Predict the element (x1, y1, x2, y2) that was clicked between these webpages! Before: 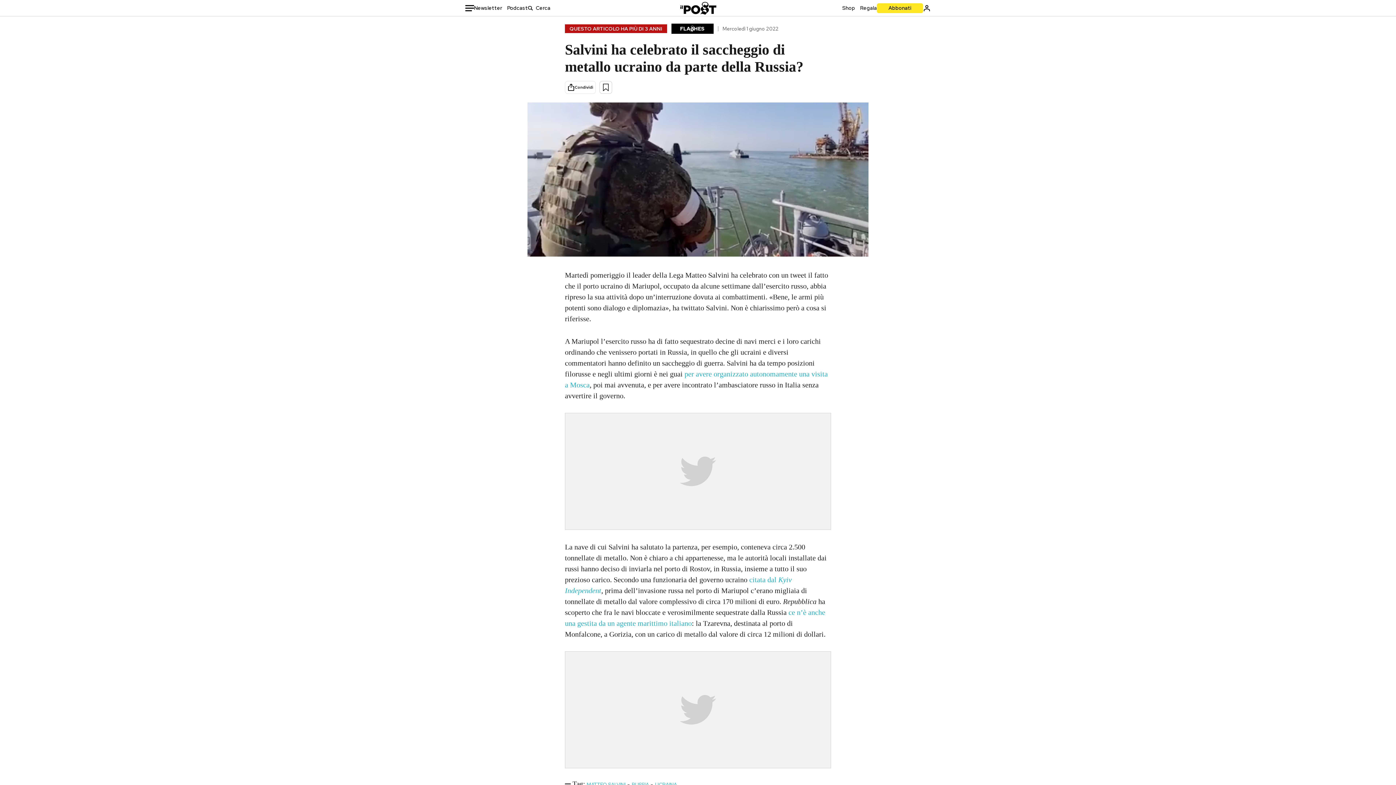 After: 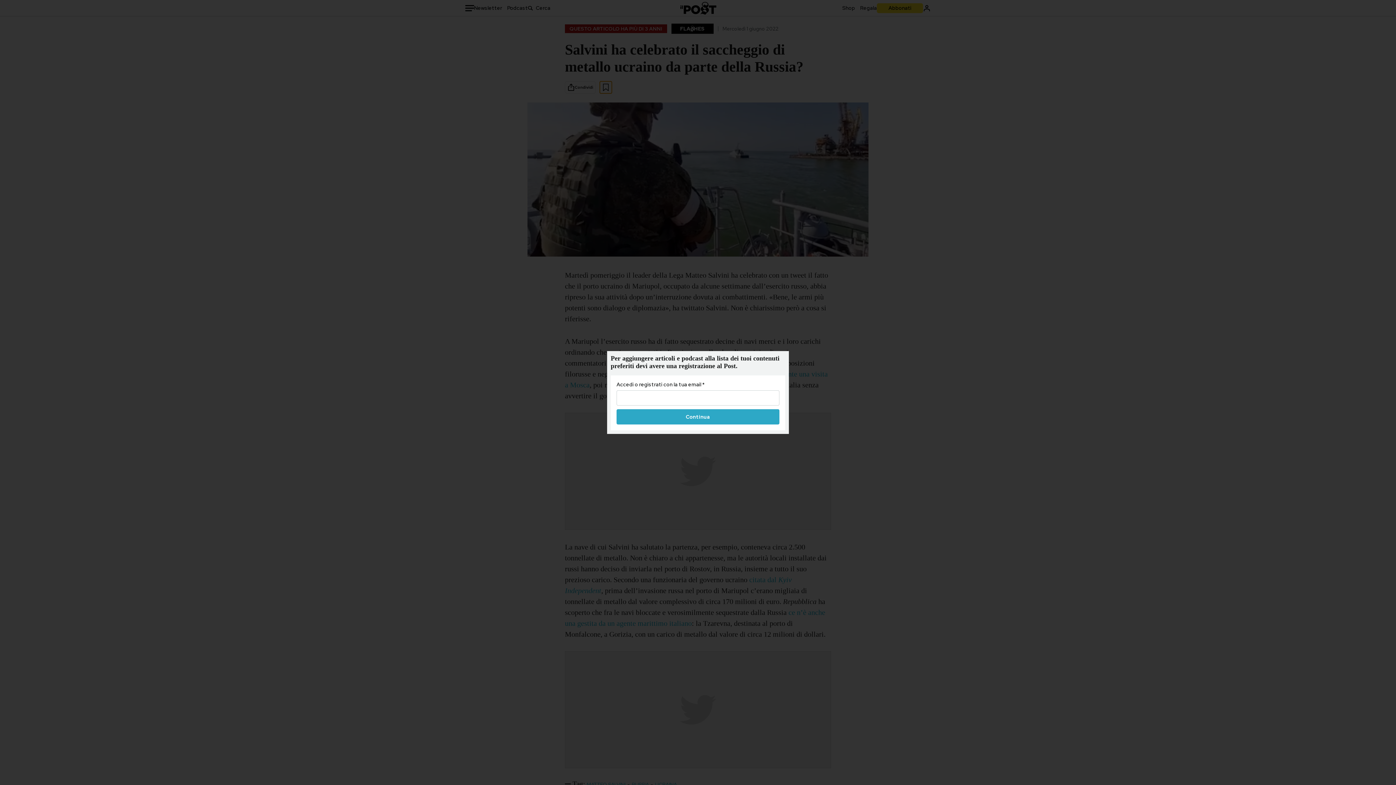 Action: bbox: (600, 81, 612, 93)